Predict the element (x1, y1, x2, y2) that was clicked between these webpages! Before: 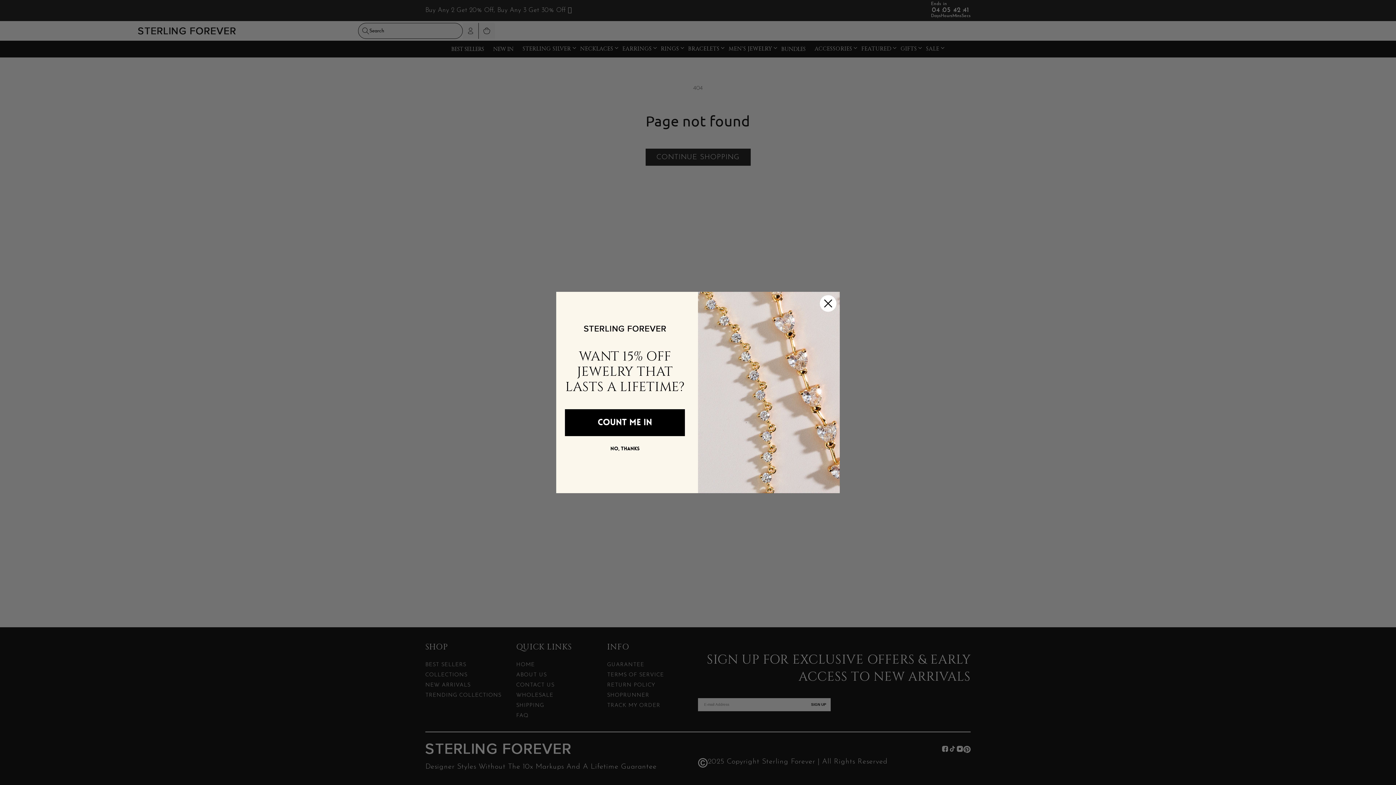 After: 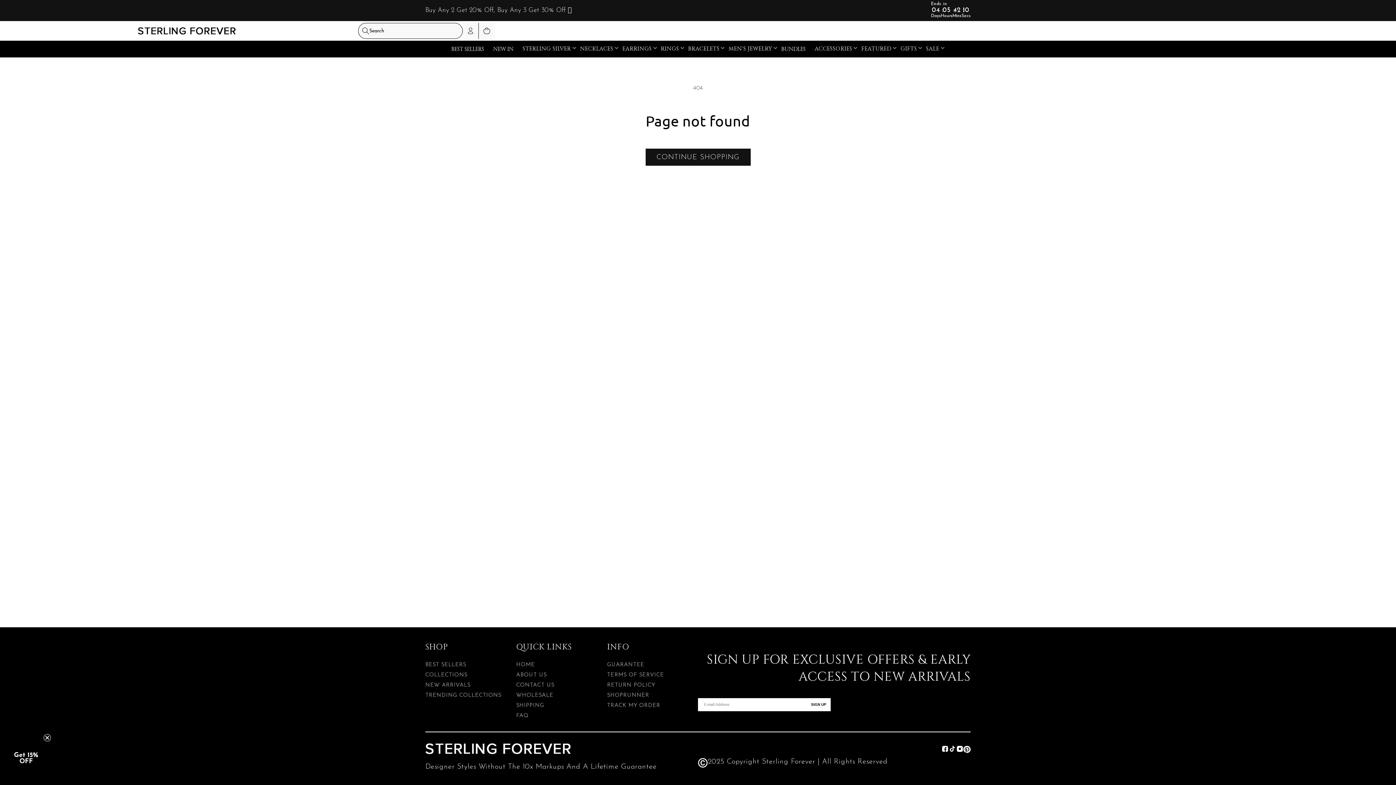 Action: bbox: (819, 294, 837, 312) label: Close dialog